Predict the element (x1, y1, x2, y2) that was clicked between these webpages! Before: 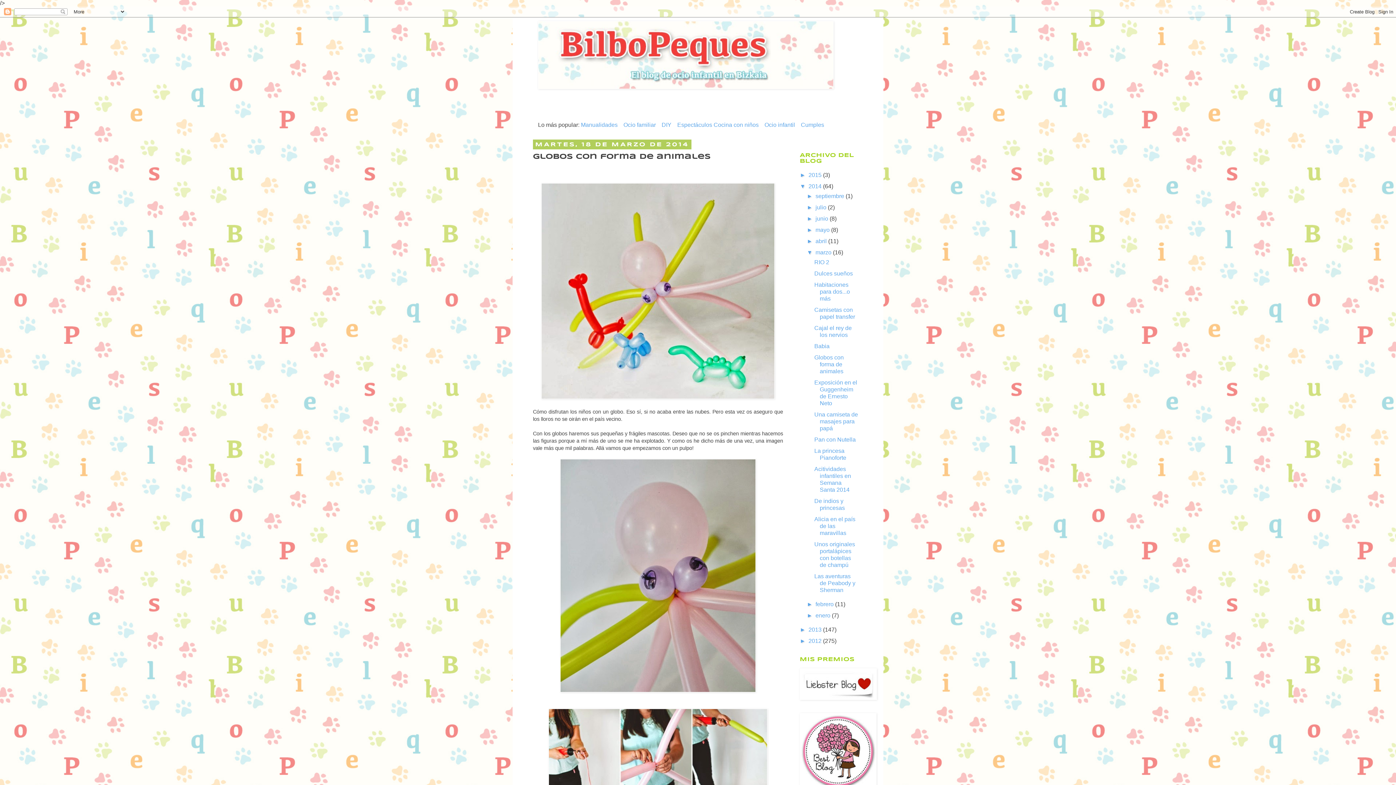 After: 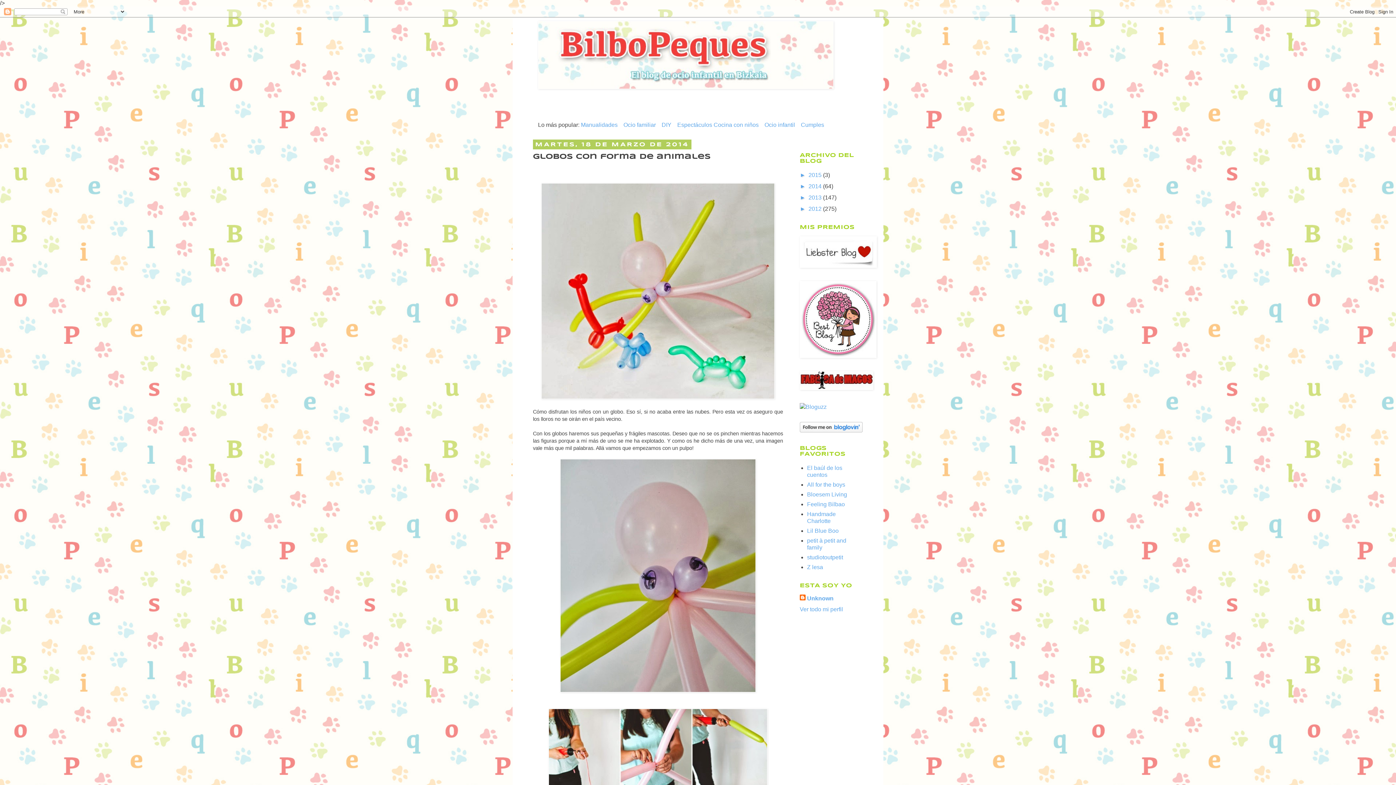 Action: bbox: (800, 183, 808, 189) label: ▼  